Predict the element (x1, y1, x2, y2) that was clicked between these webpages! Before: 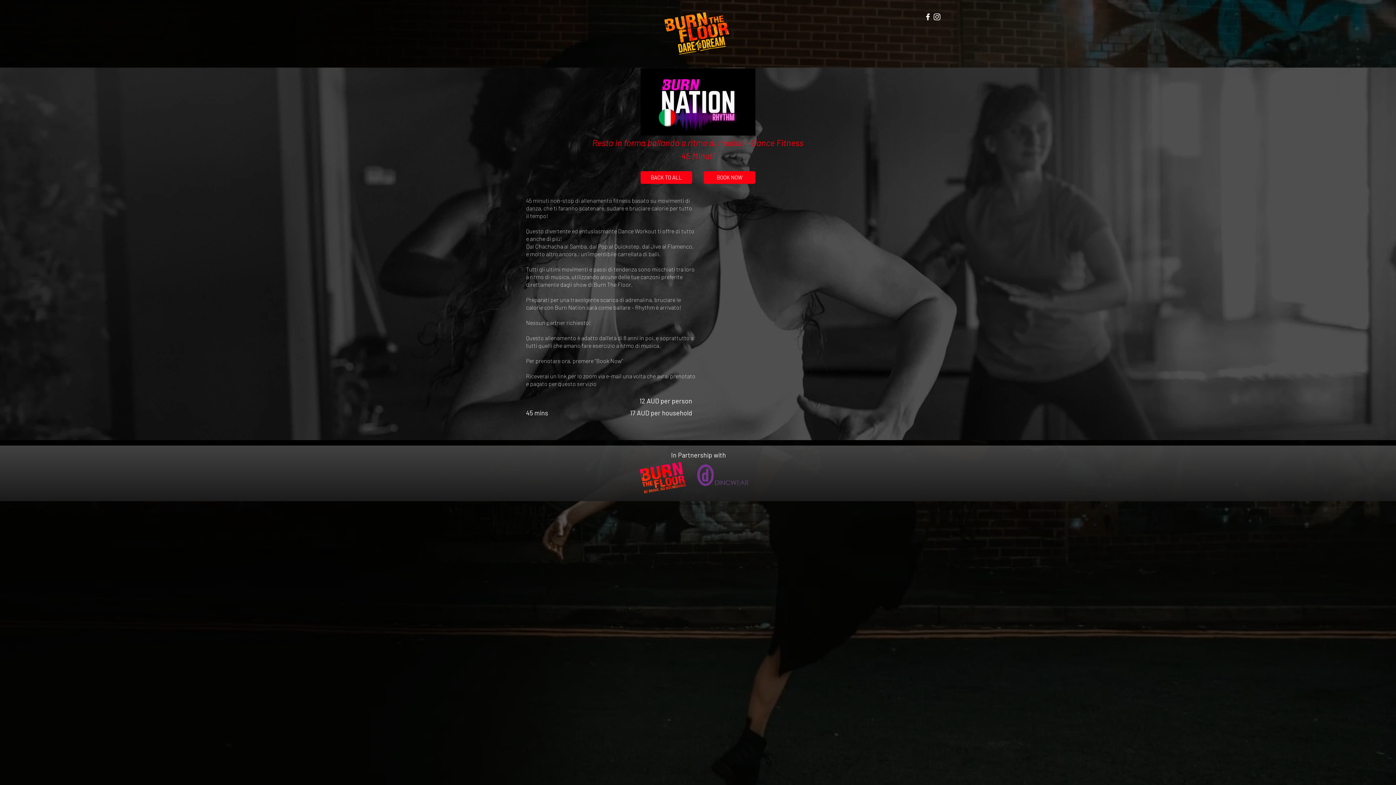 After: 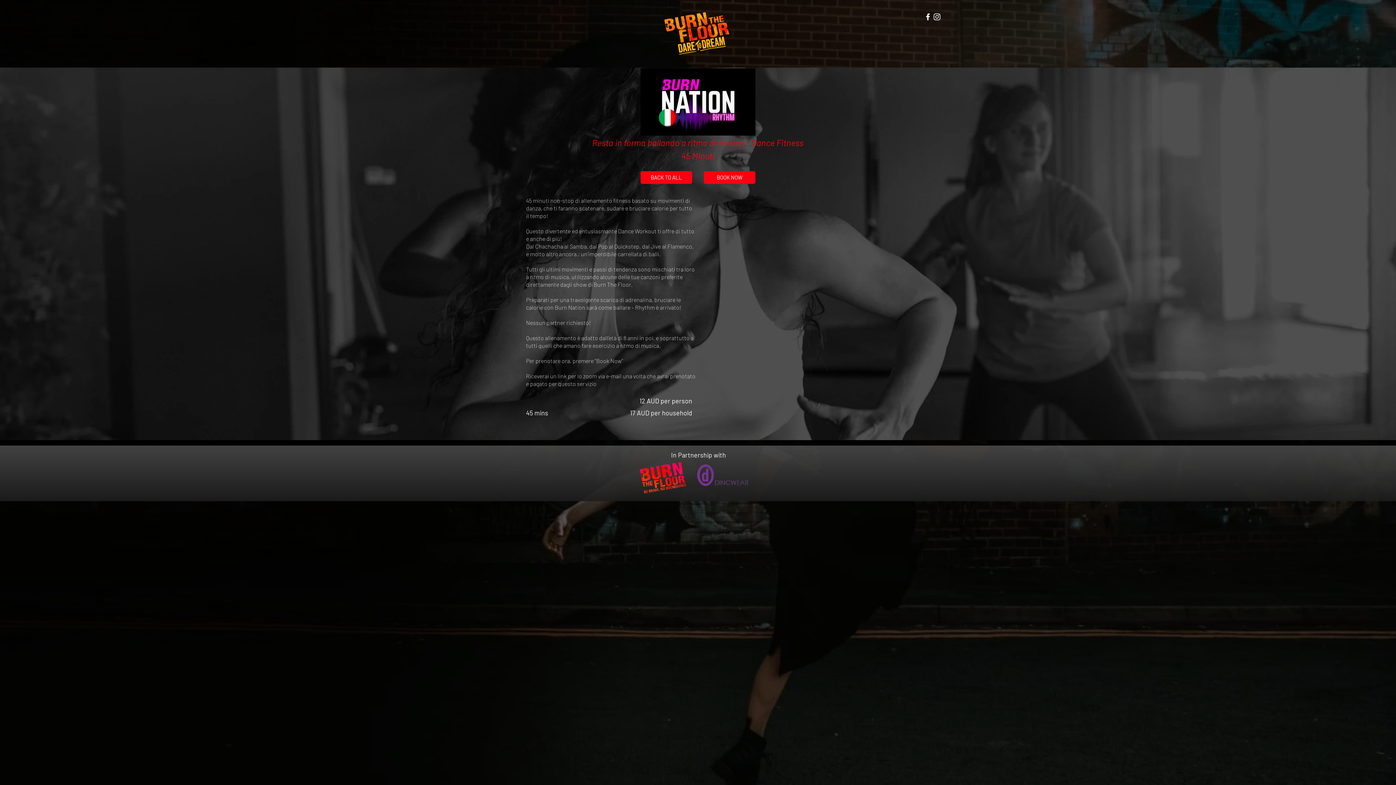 Action: bbox: (923, 12, 932, 21) label: White Facebook Icon